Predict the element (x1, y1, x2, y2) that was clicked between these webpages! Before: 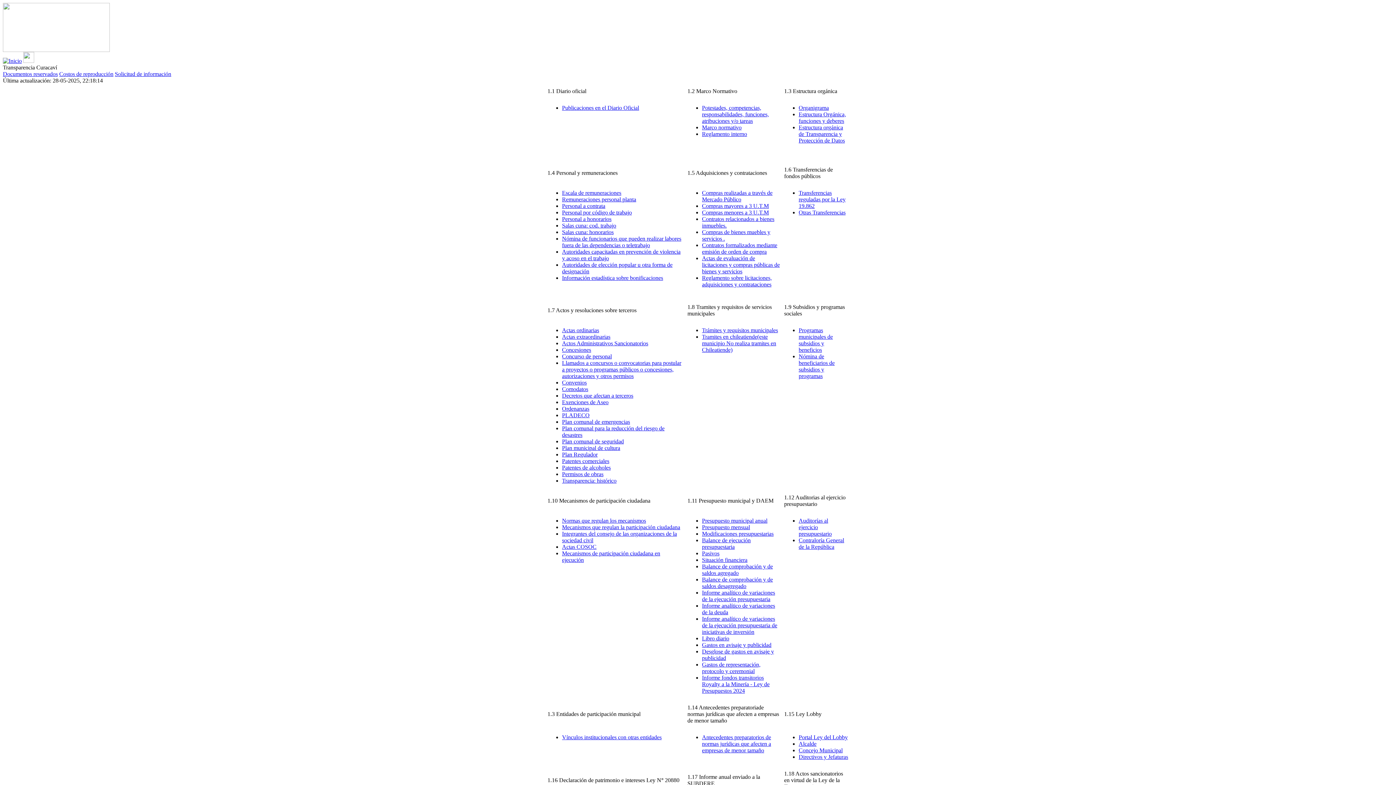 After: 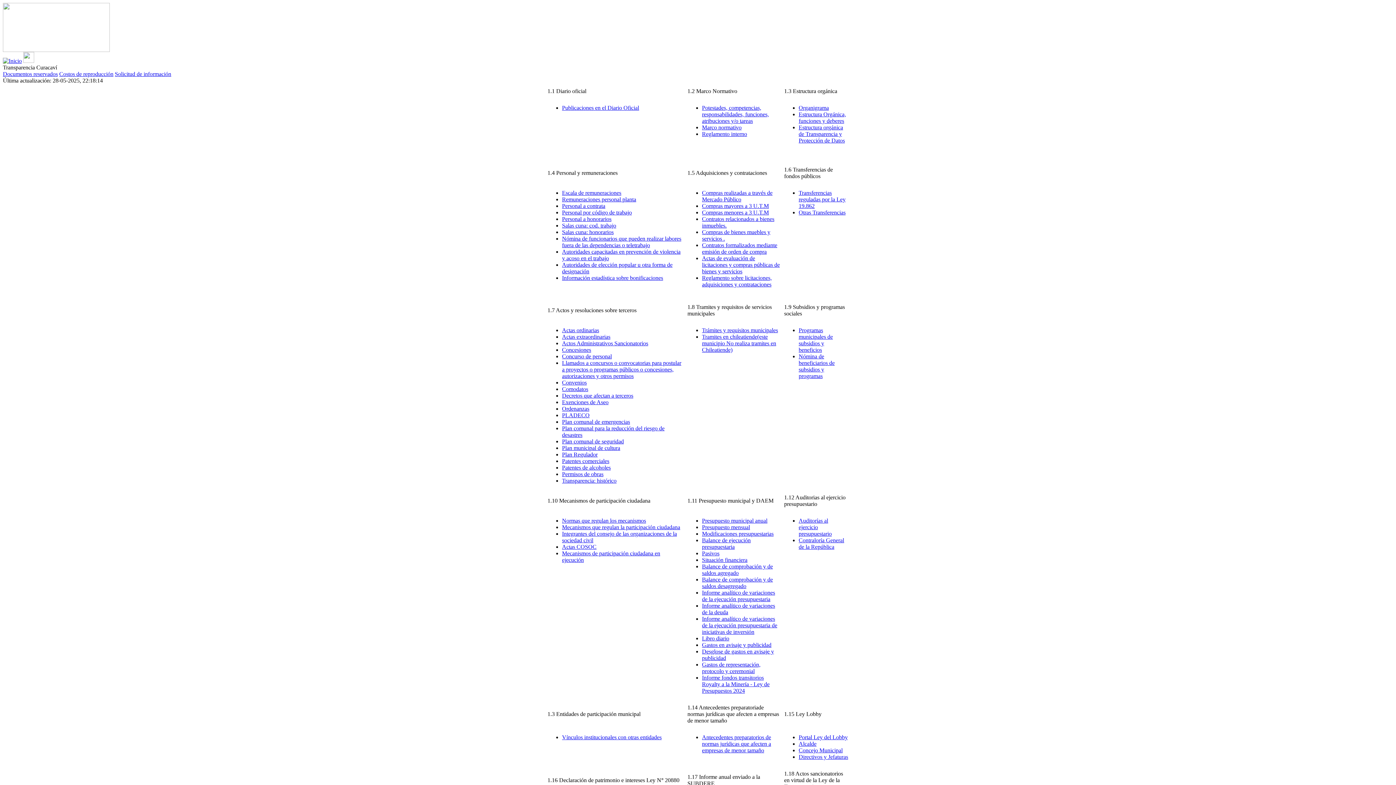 Action: bbox: (702, 242, 777, 254) label: Contratos formalizados mediante emisión de orden de compra